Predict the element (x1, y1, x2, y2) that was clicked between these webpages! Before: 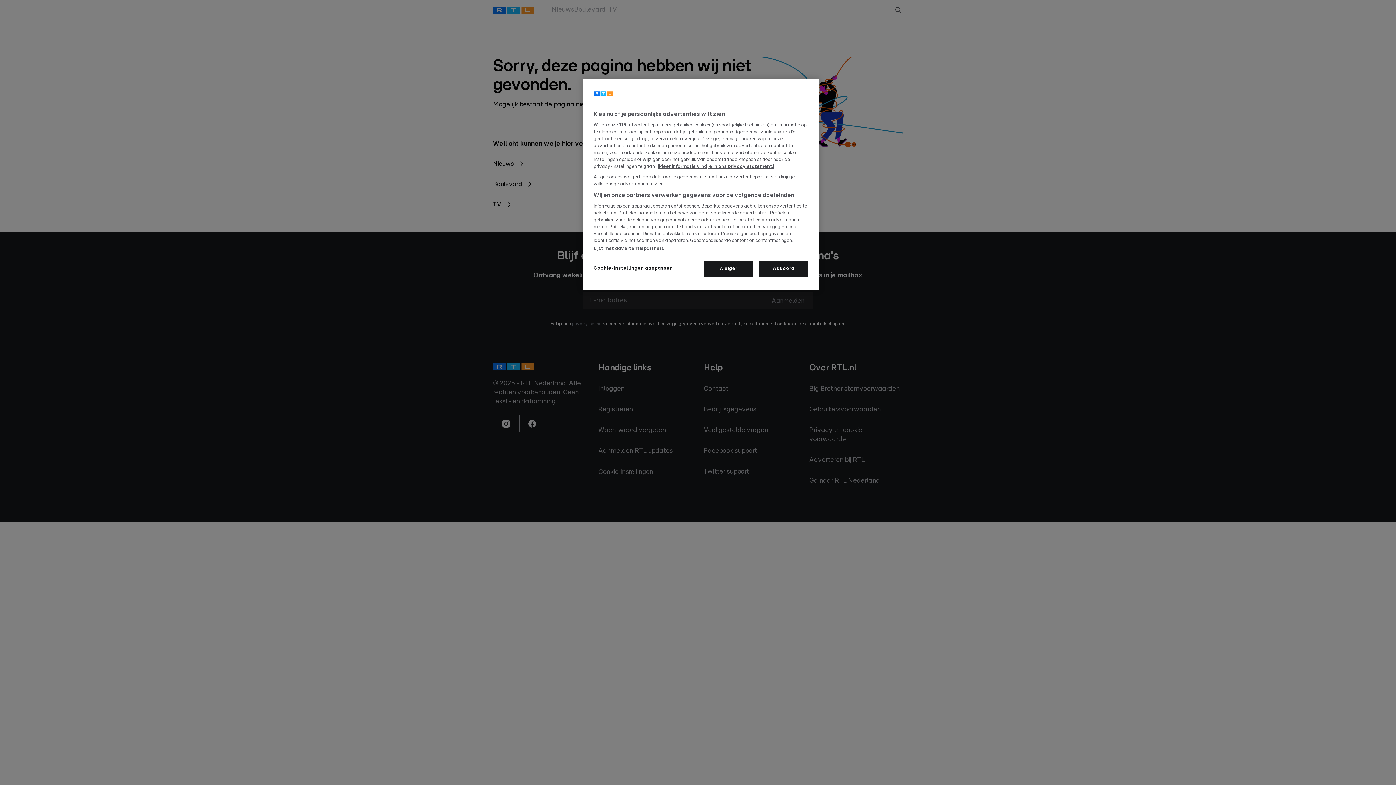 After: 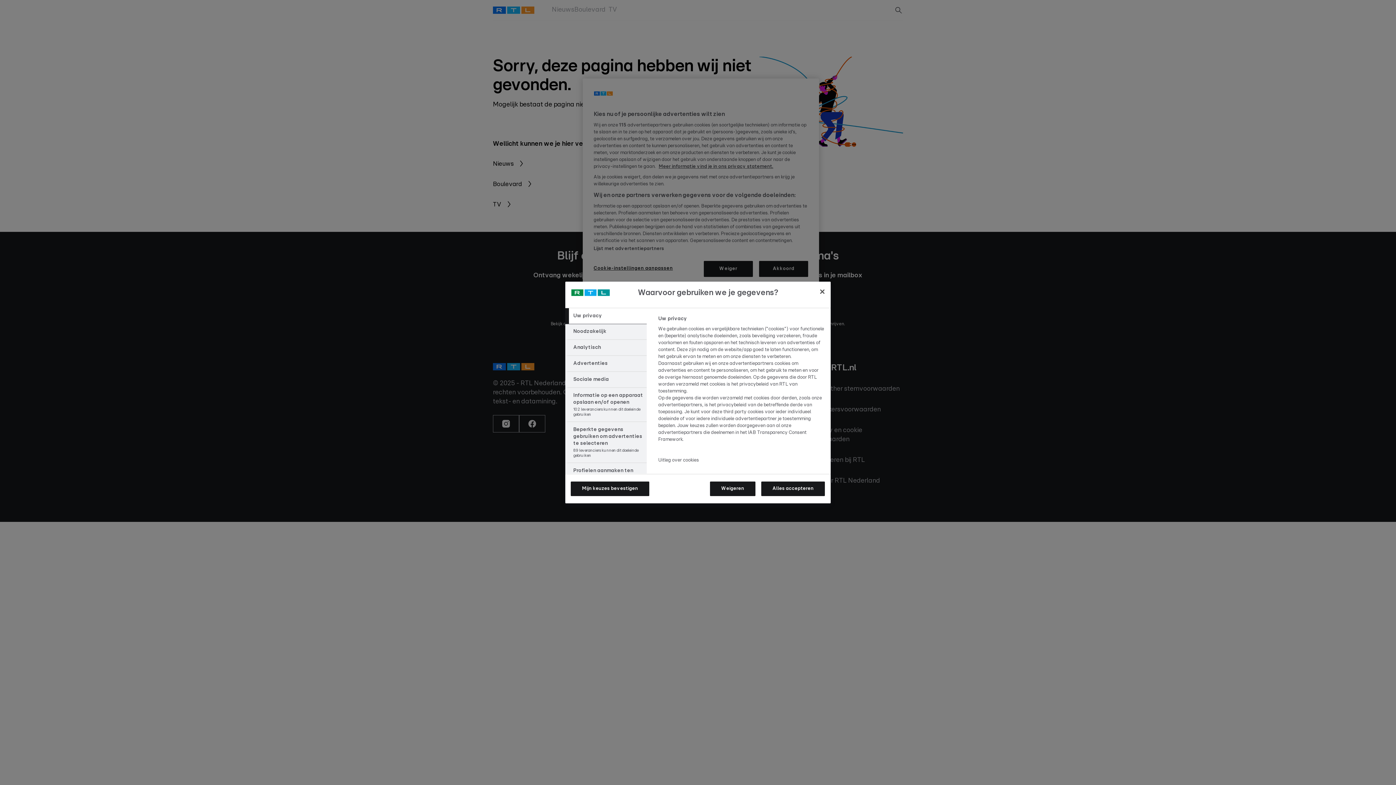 Action: label: Cookie-instellingen aanpassen bbox: (593, 261, 673, 276)